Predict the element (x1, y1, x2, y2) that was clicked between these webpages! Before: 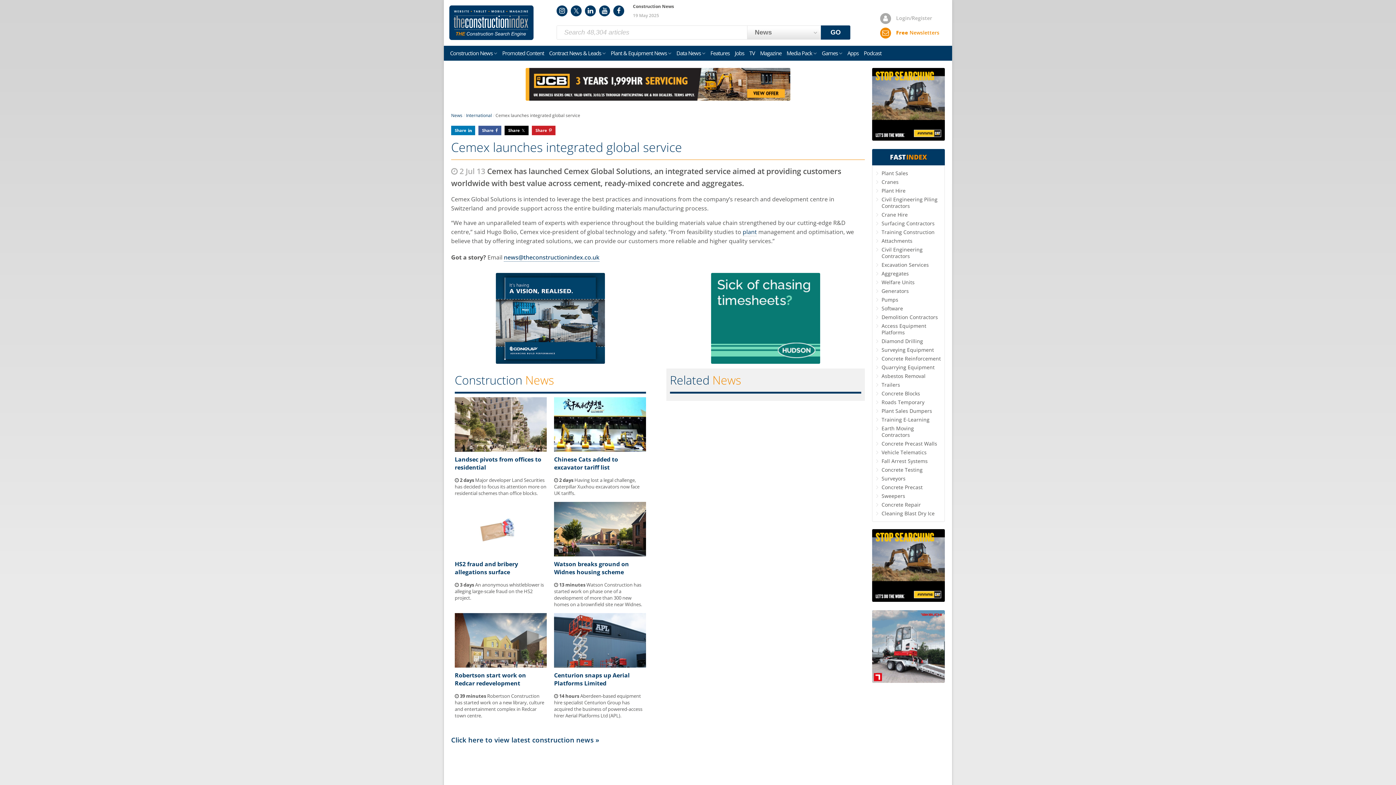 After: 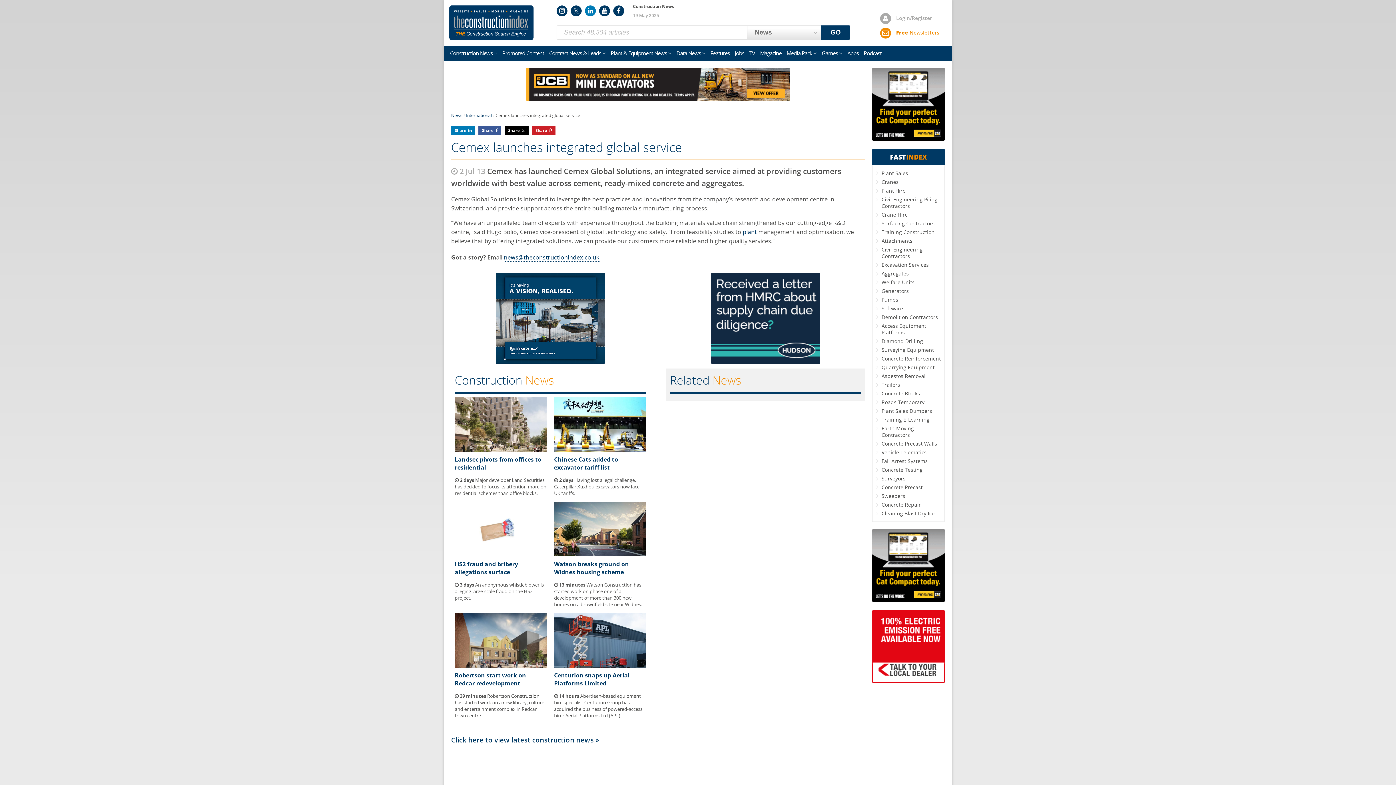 Action: label: LinkedIn bbox: (585, 5, 596, 16)